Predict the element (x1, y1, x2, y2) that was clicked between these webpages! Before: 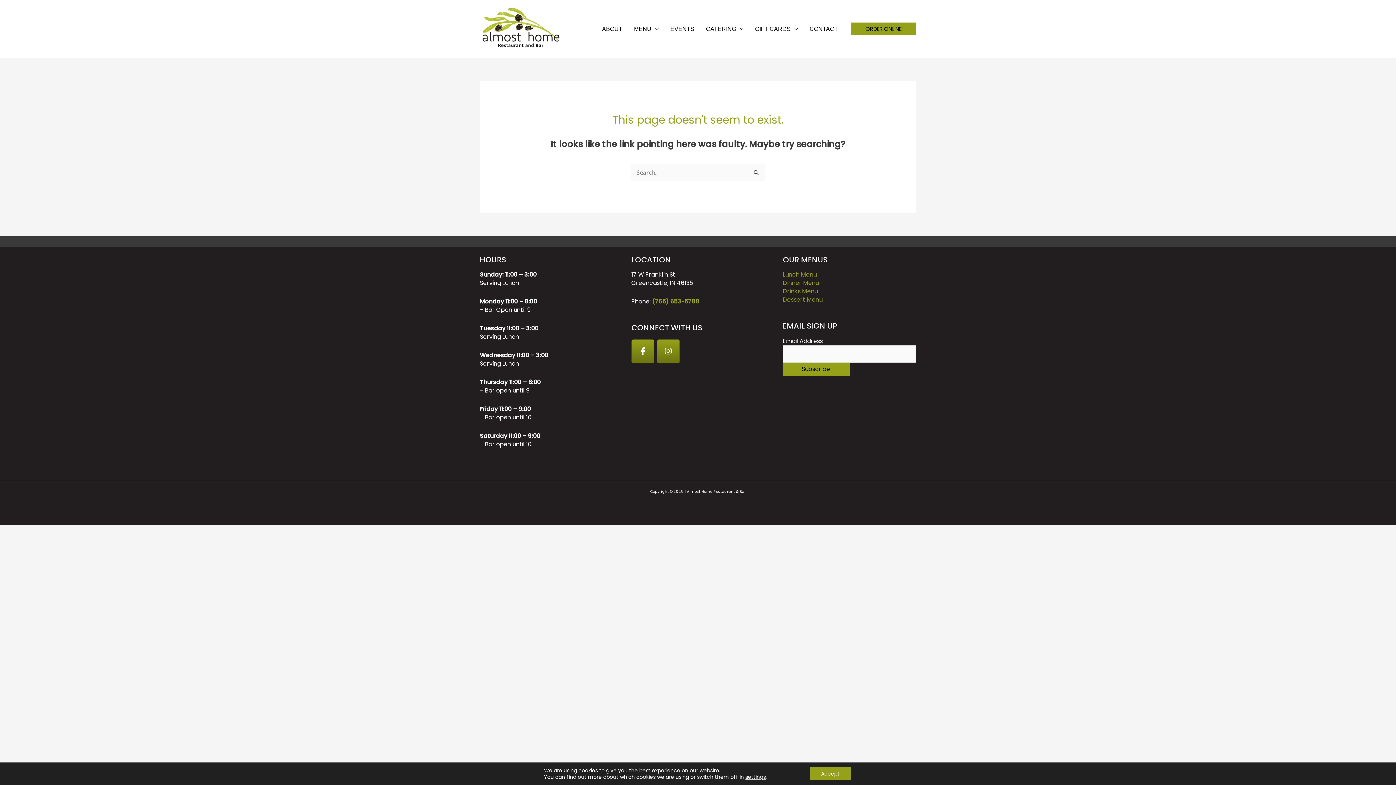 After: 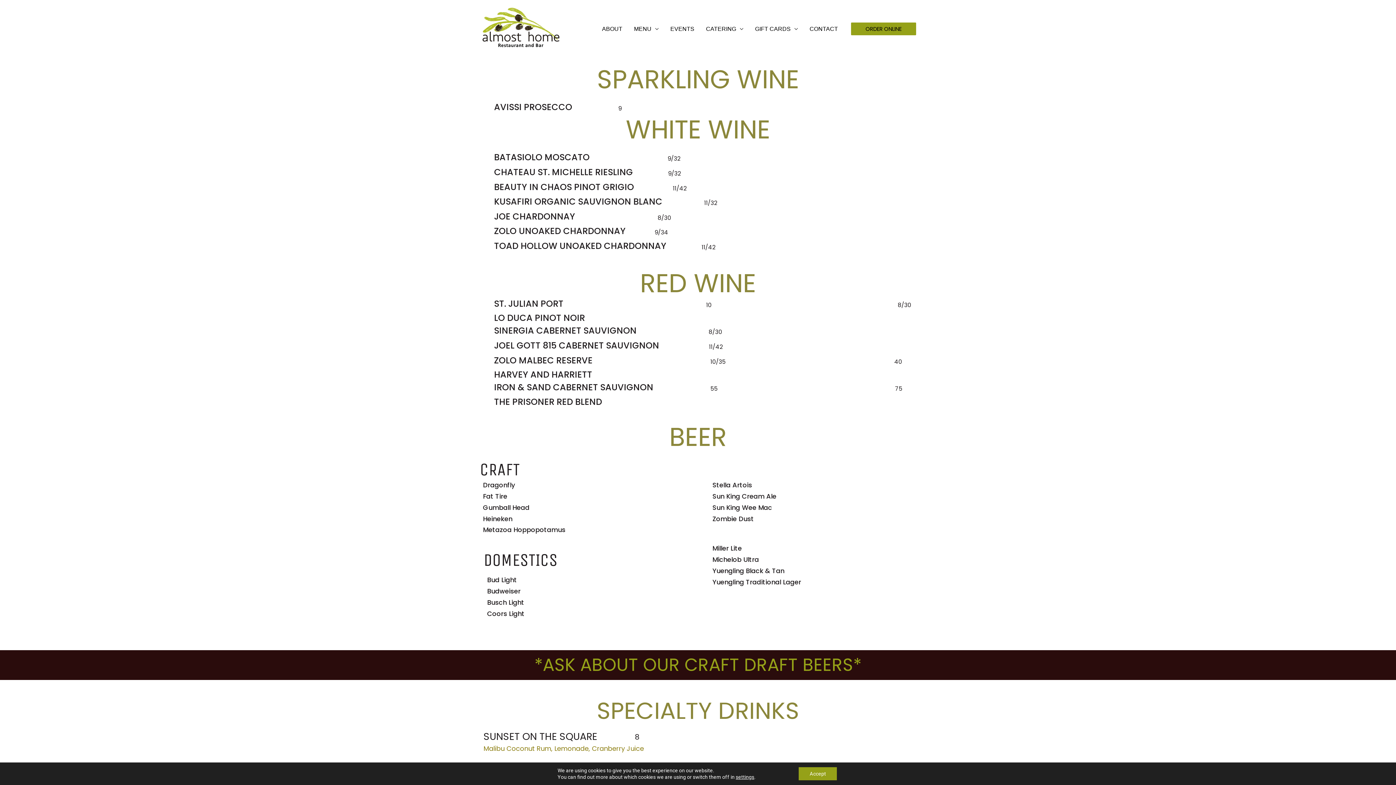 Action: label: Drinks Menu bbox: (783, 287, 817, 295)